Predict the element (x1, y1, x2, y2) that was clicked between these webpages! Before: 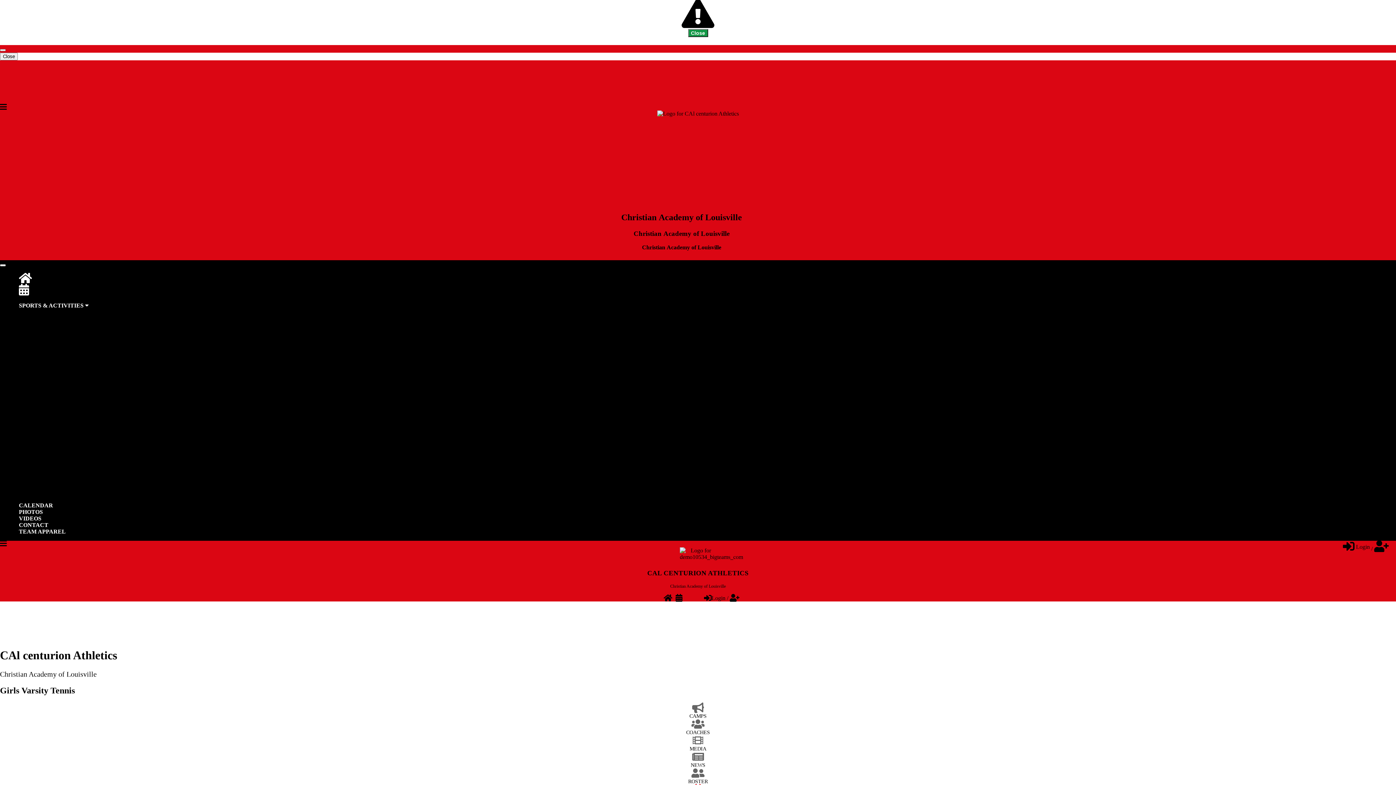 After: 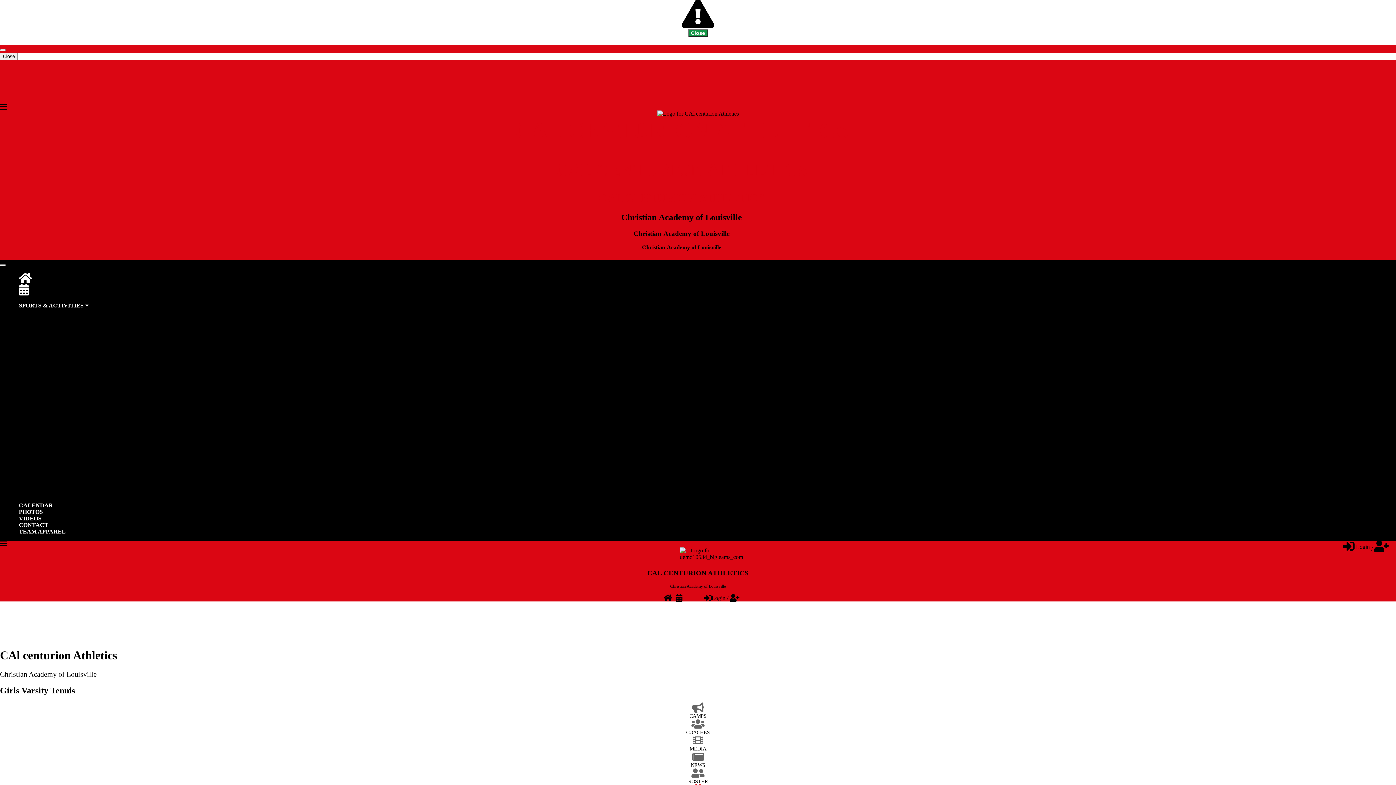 Action: label: Baseball bbox: (29, 314, 48, 320)